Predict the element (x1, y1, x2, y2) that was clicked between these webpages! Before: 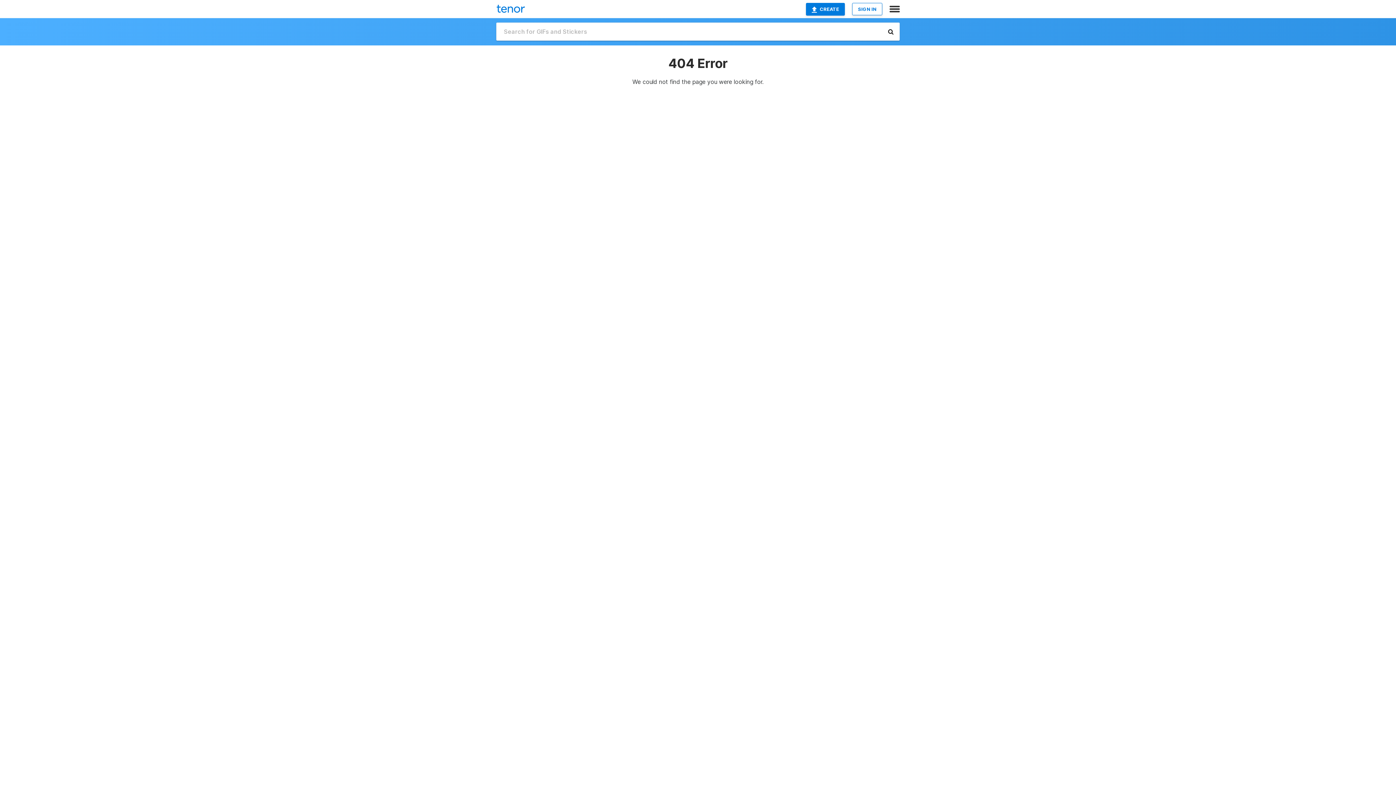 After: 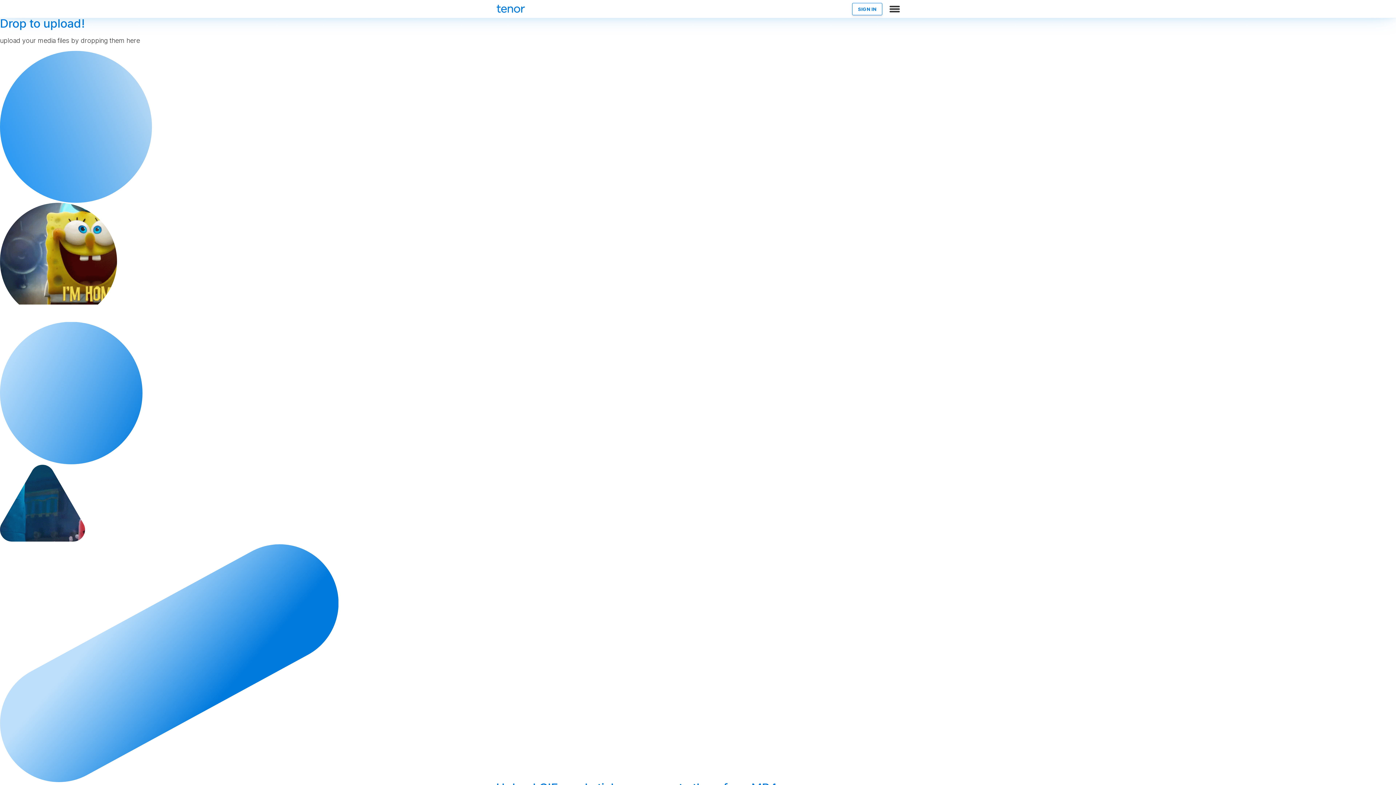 Action: label: CREATE bbox: (806, 2, 845, 15)